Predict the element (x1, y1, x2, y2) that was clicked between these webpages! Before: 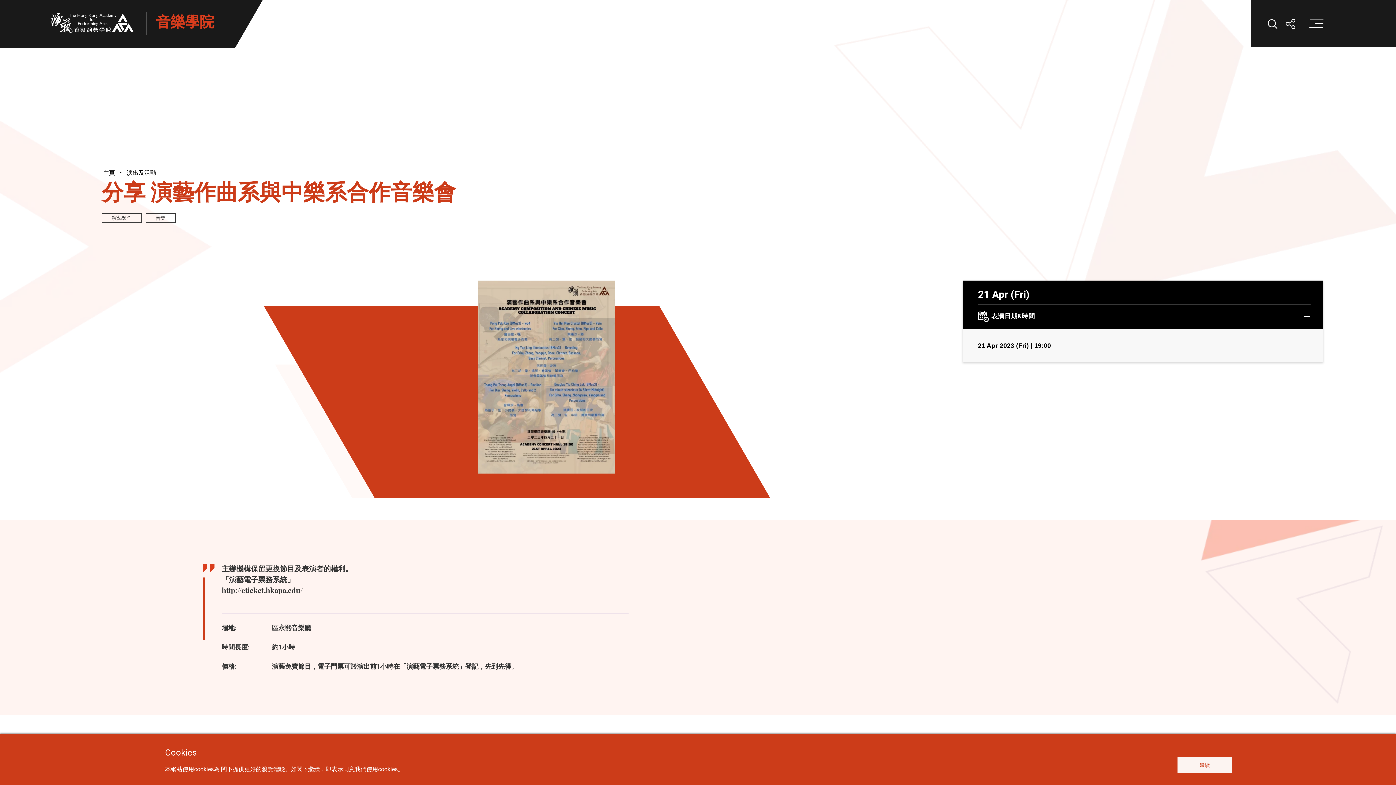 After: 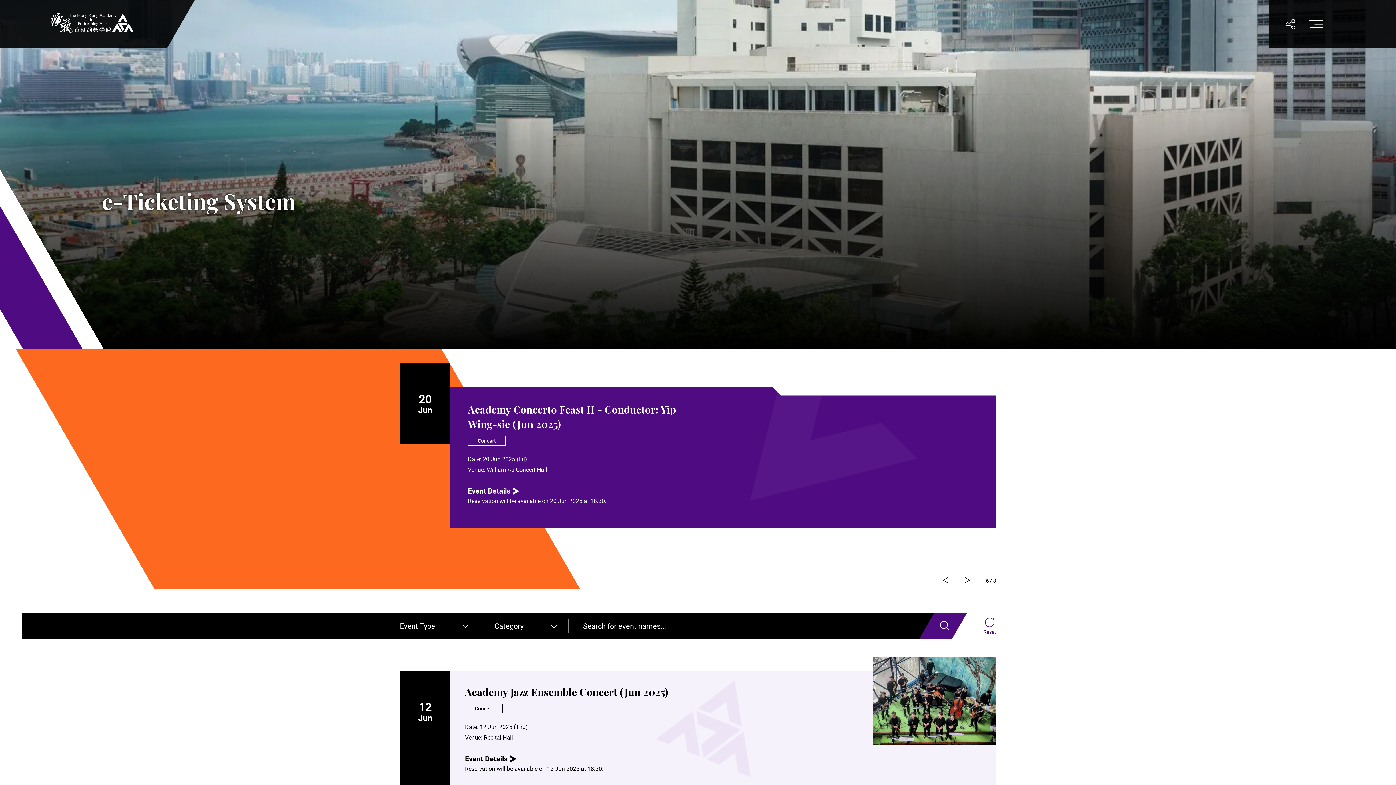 Action: bbox: (221, 587, 302, 595) label: http://eticket.hkapa.edu/